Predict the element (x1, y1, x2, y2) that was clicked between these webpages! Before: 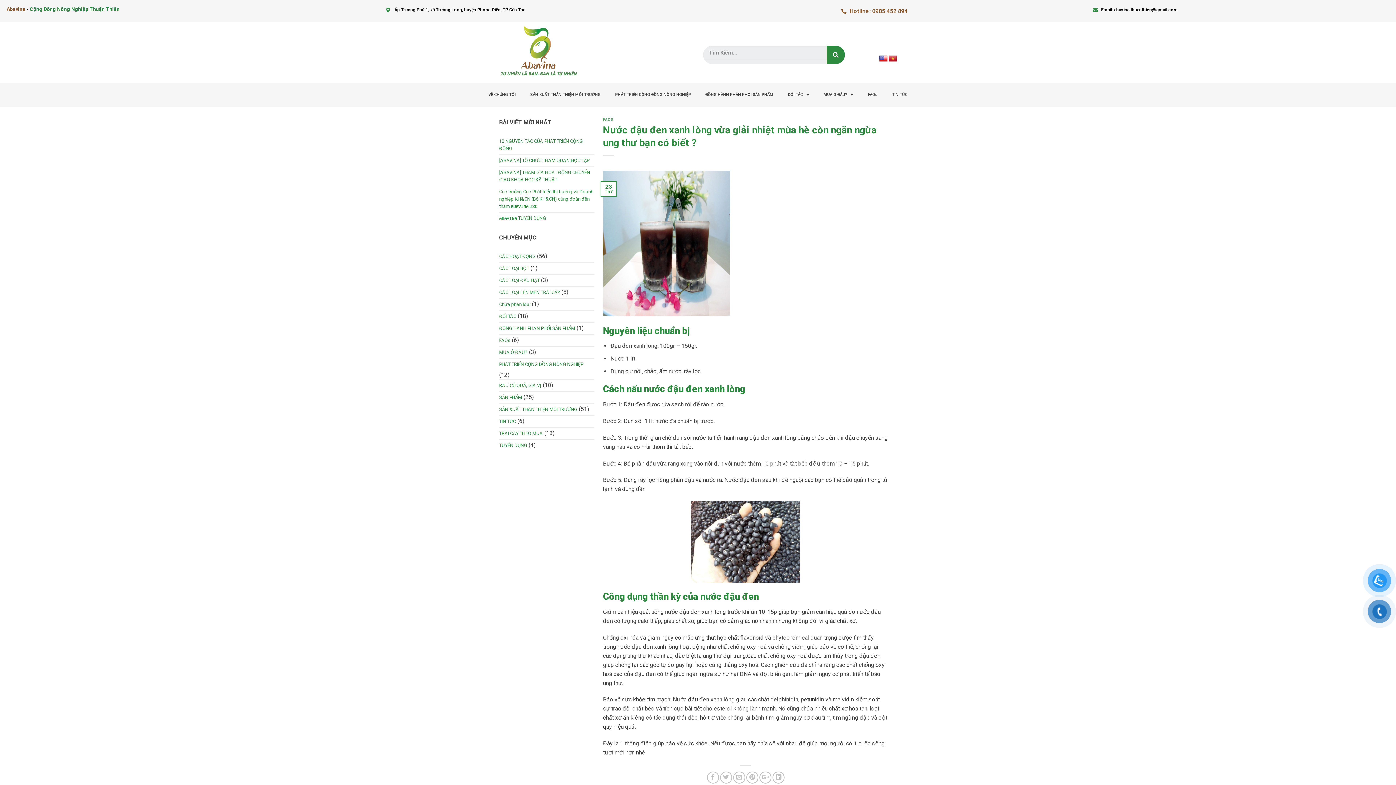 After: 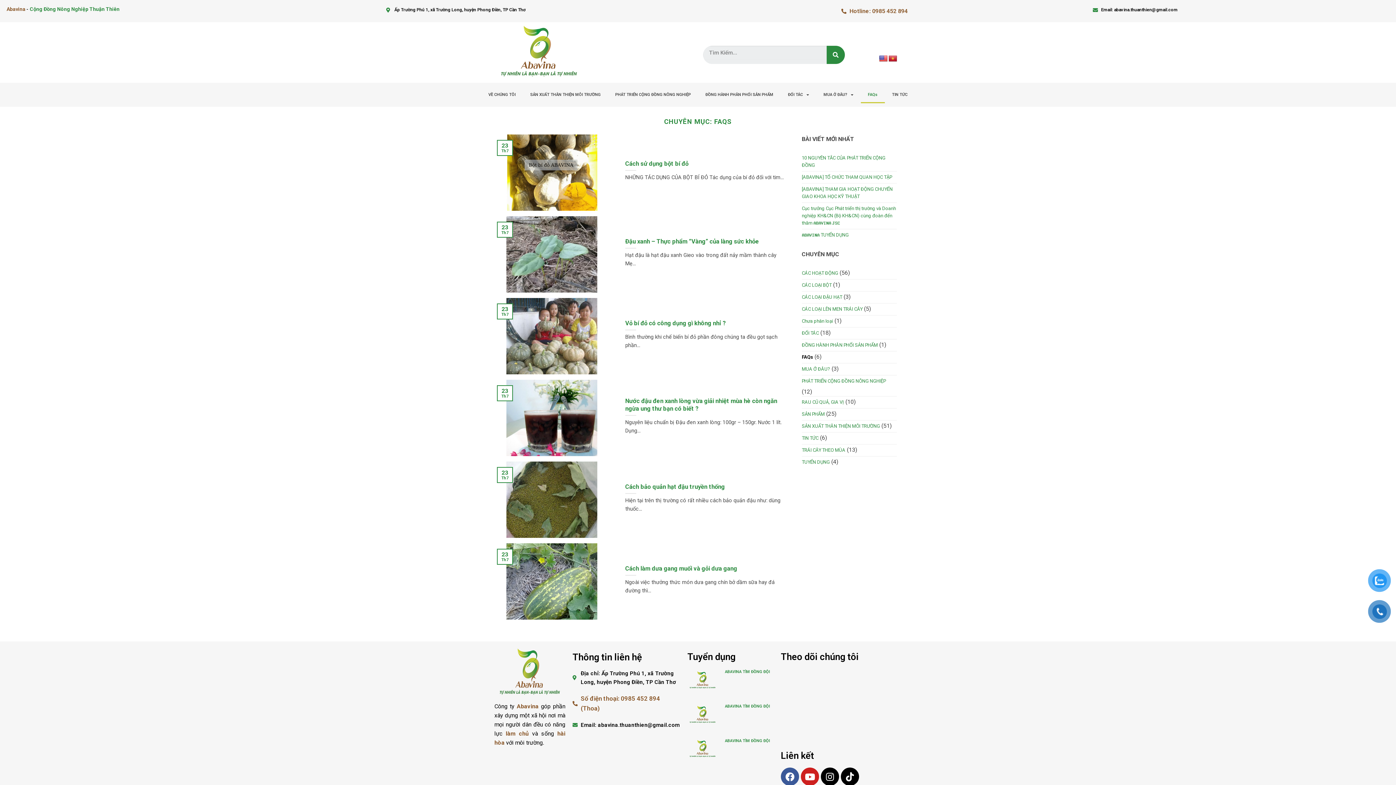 Action: label: FAQs bbox: (499, 334, 510, 346)